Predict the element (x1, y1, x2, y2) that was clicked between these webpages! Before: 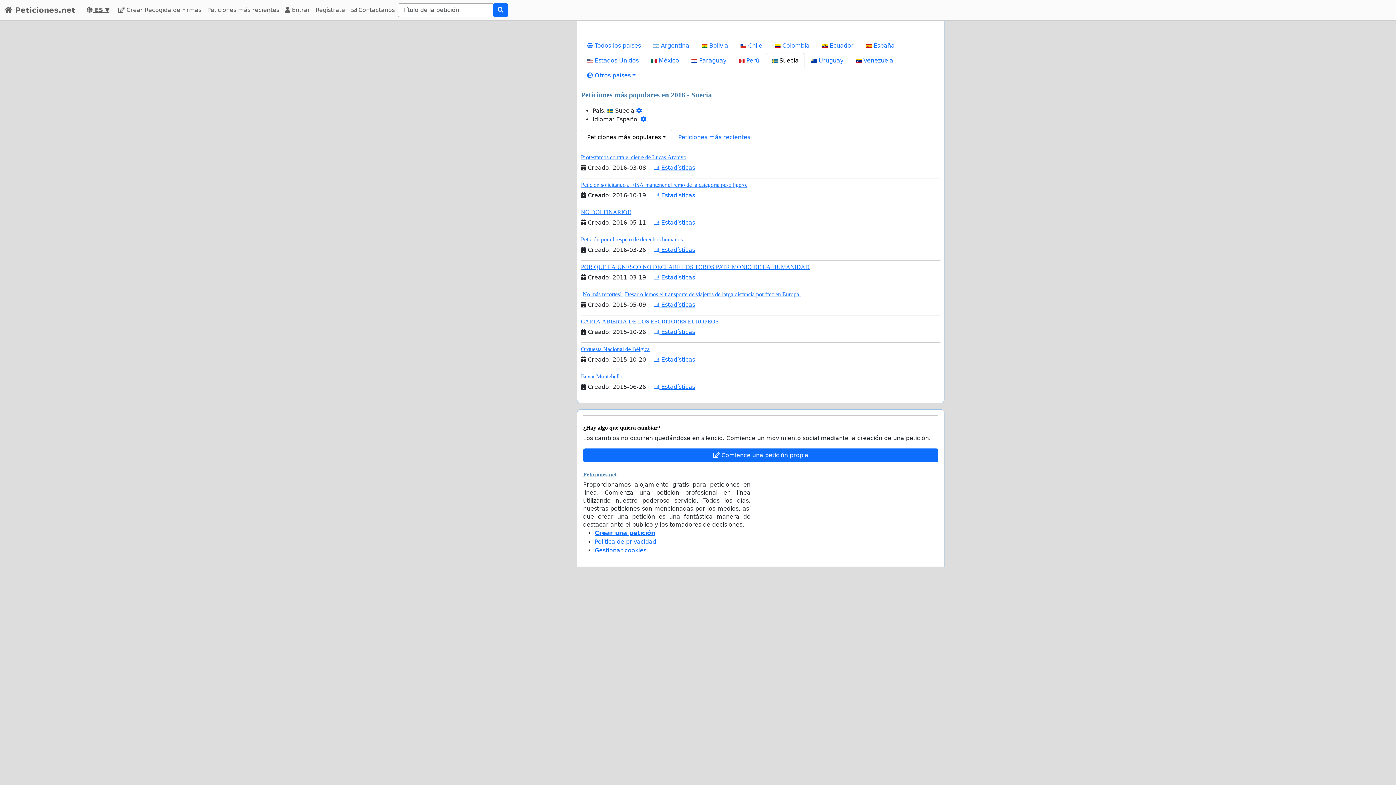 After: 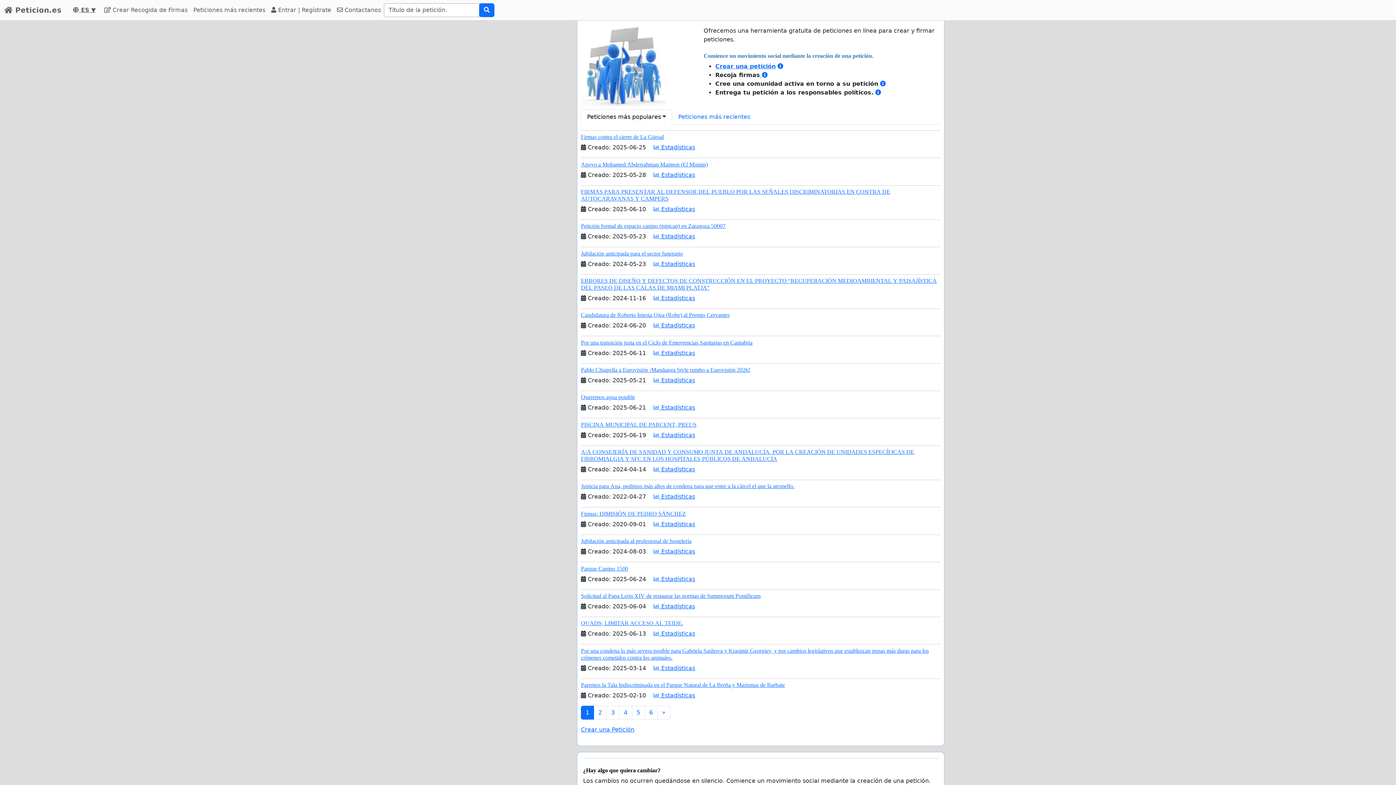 Action: label:  España bbox: (860, 38, 901, 53)